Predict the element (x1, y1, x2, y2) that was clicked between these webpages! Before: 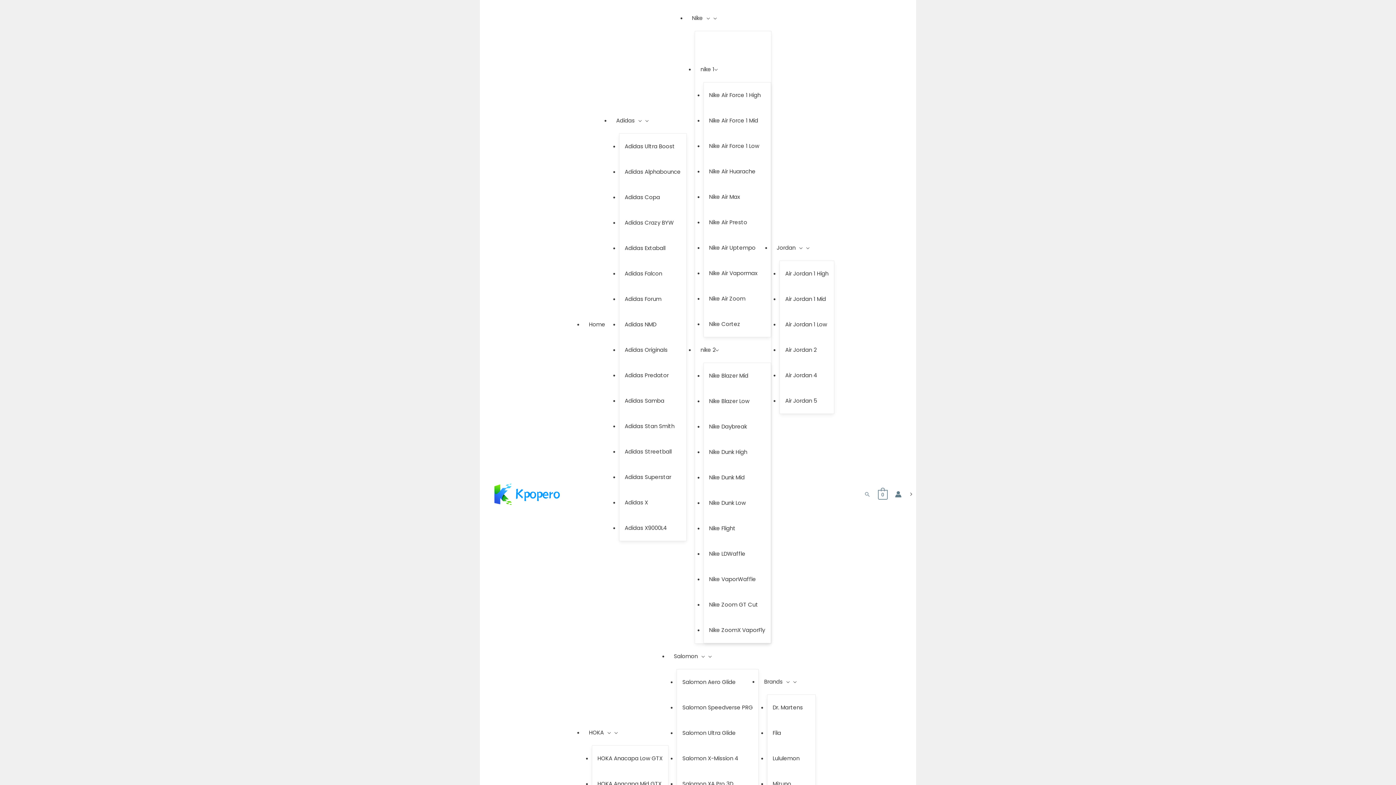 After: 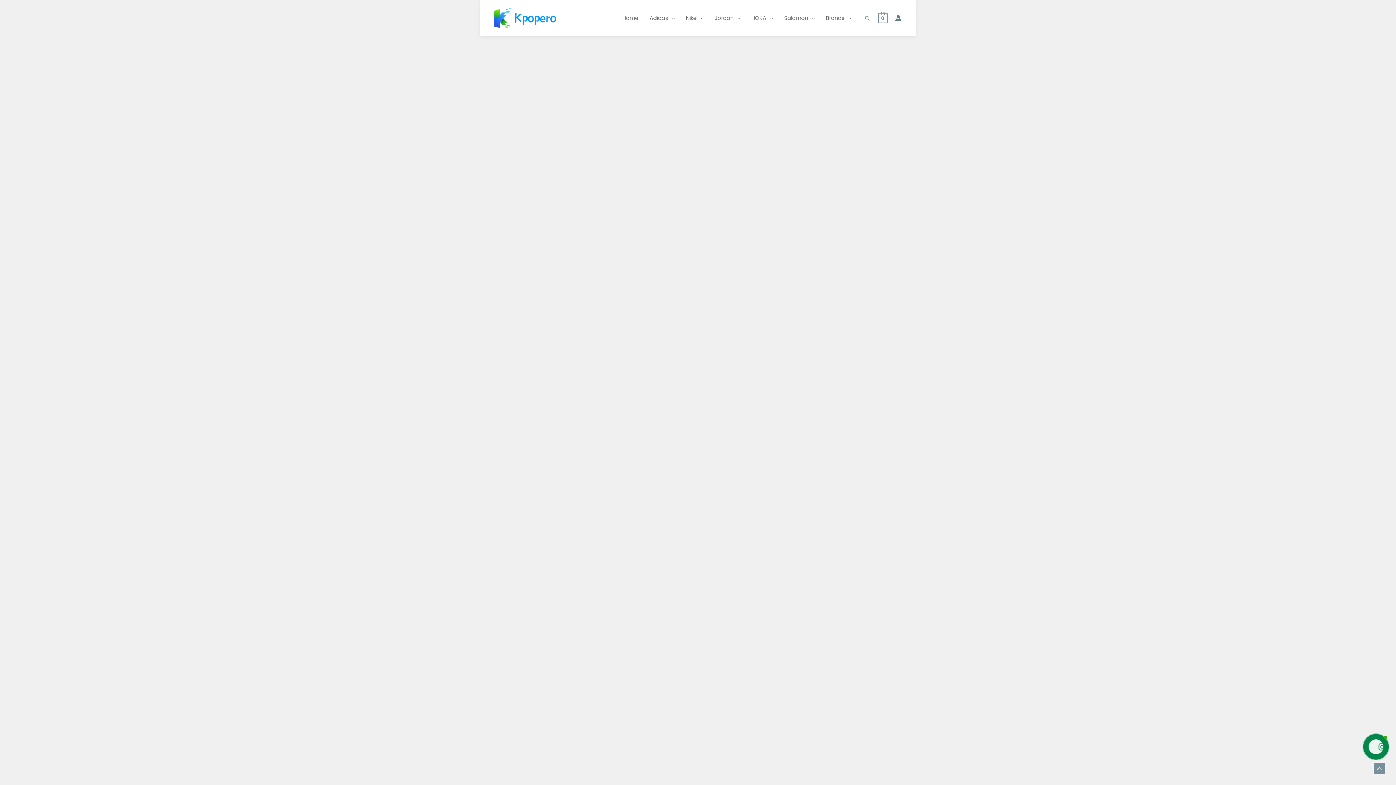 Action: label: nike 2 bbox: (695, 337, 724, 362)